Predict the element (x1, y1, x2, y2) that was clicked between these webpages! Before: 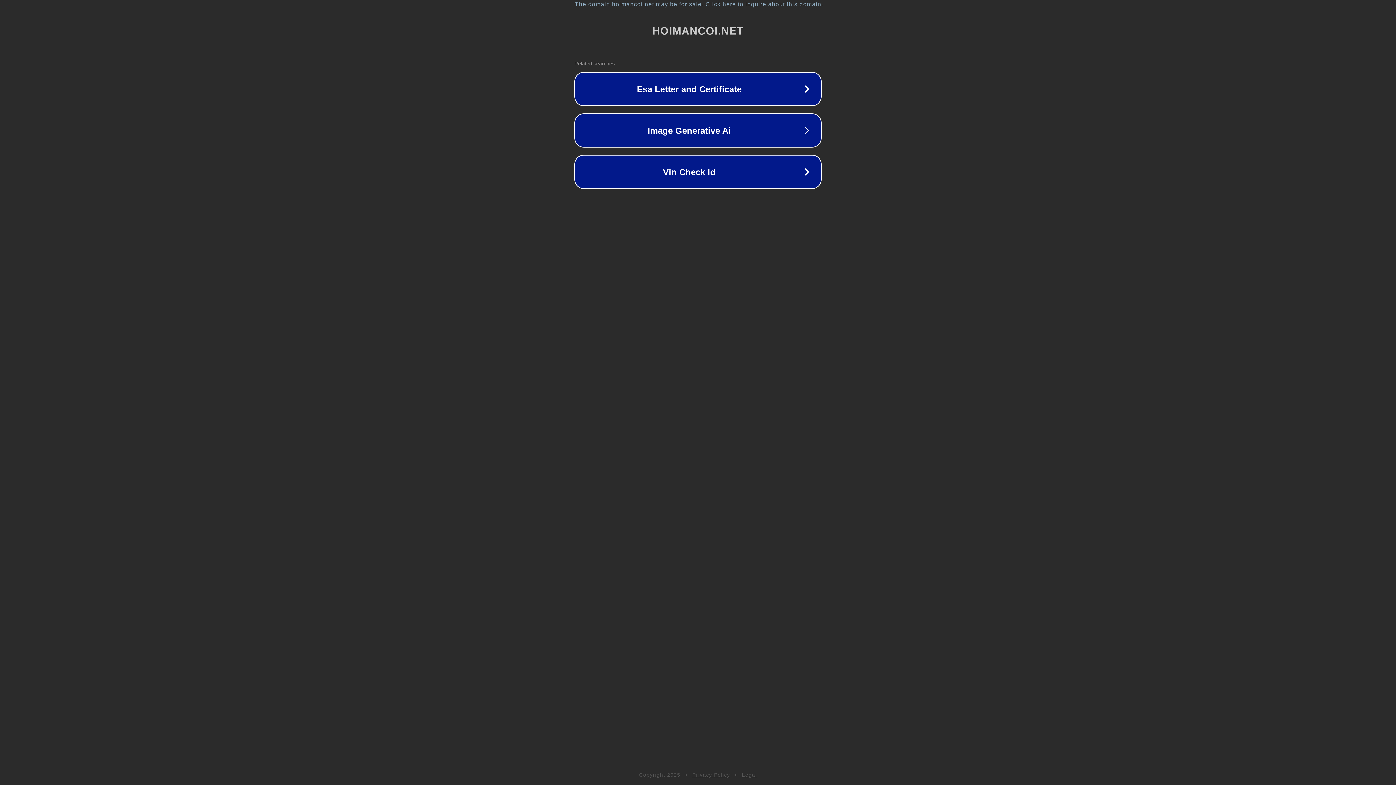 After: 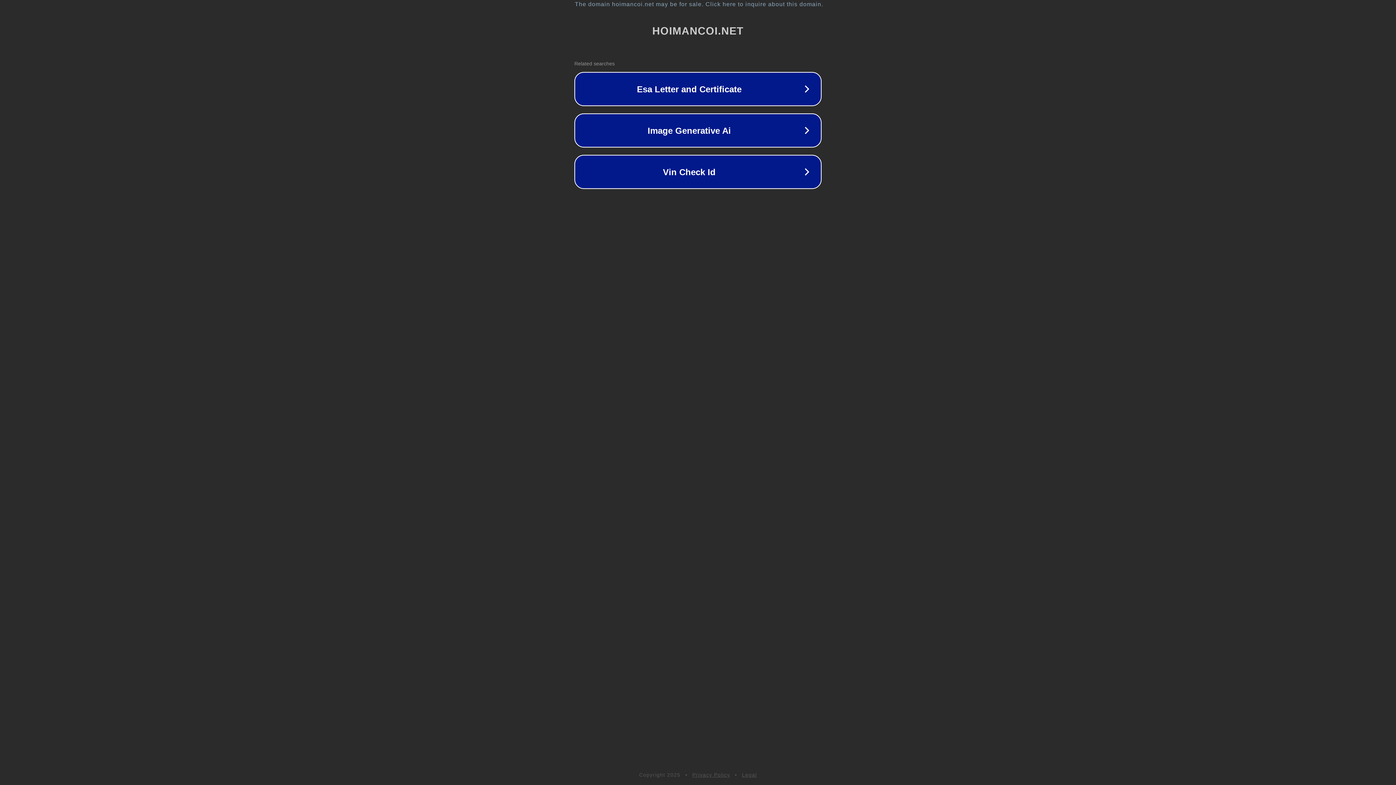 Action: bbox: (742, 772, 757, 778) label: Legal